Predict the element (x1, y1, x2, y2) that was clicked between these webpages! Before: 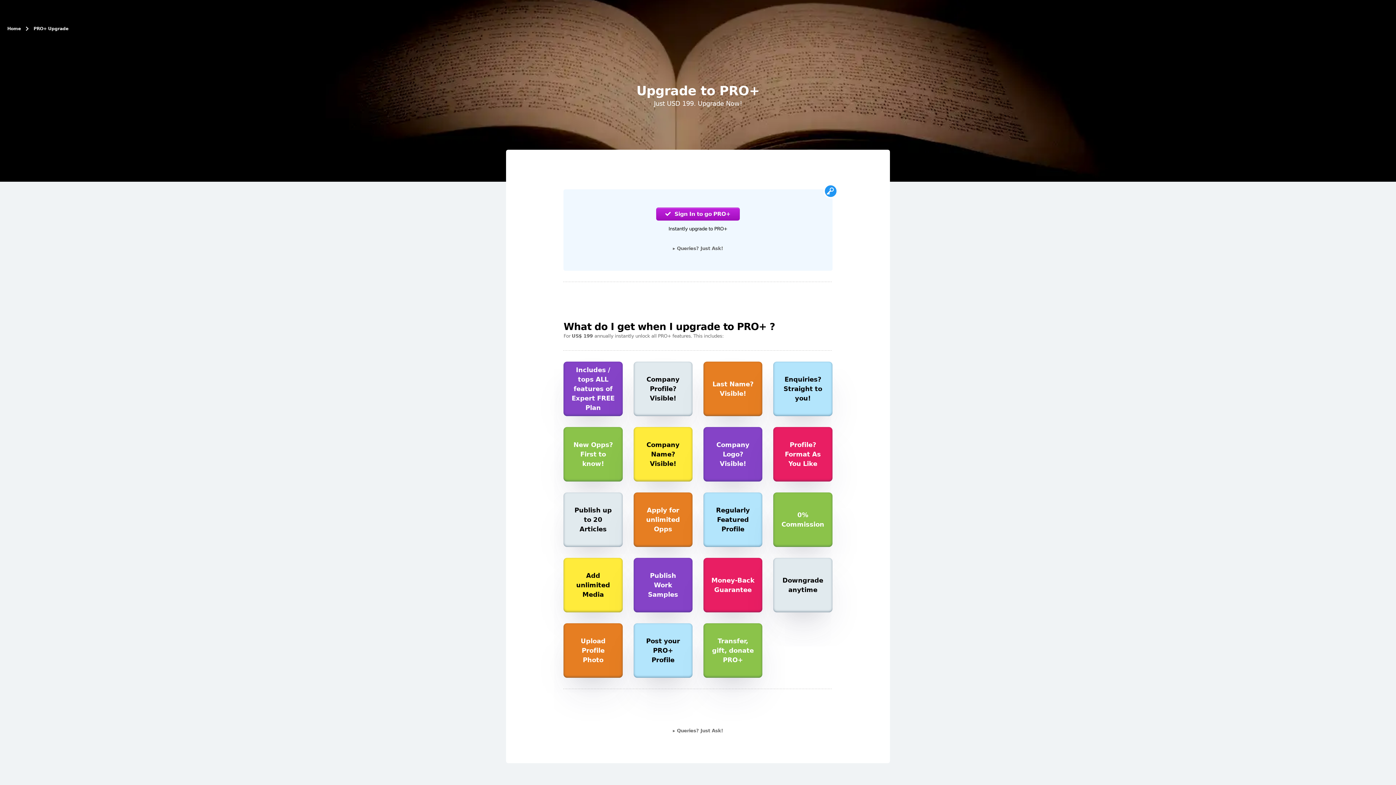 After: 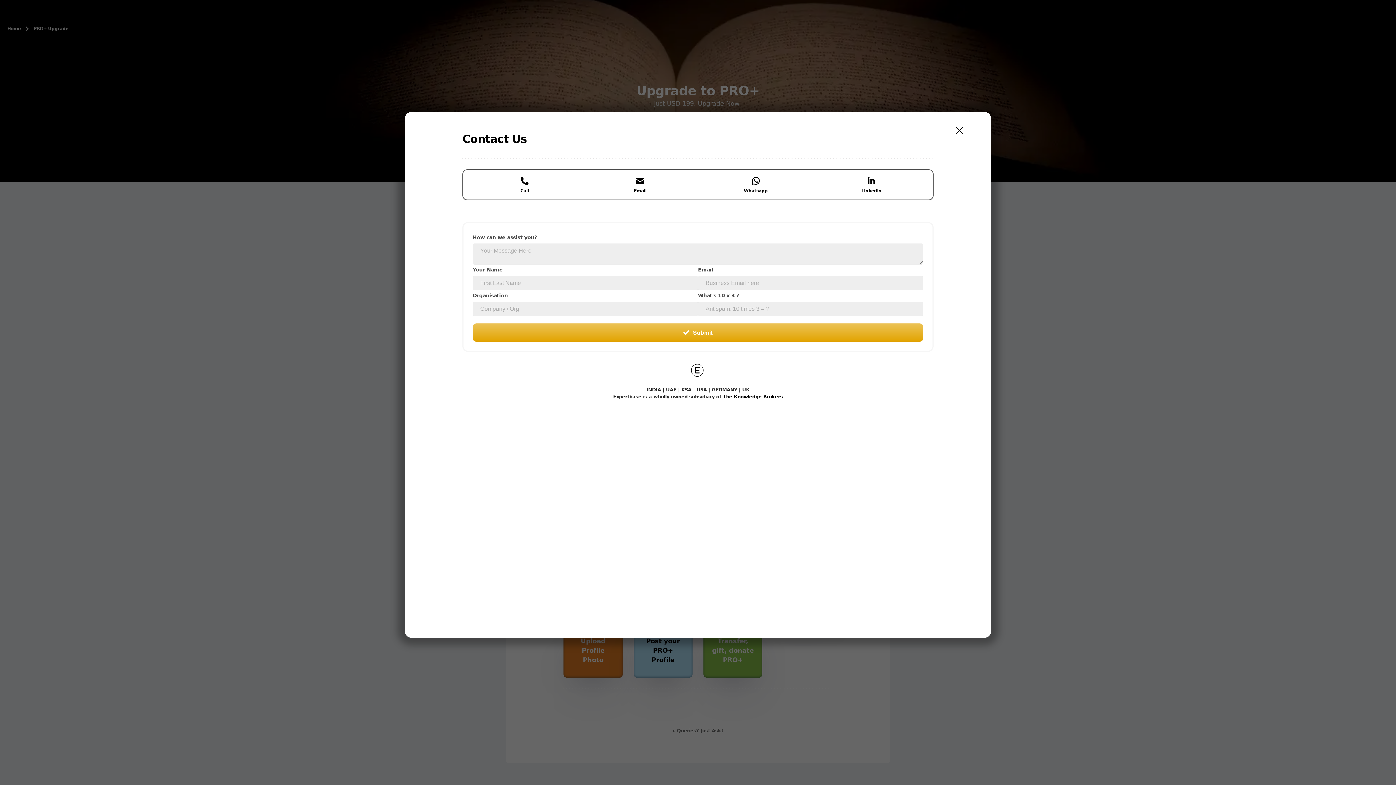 Action: label: ▸ Queries? Just Ask! bbox: (673, 245, 723, 251)